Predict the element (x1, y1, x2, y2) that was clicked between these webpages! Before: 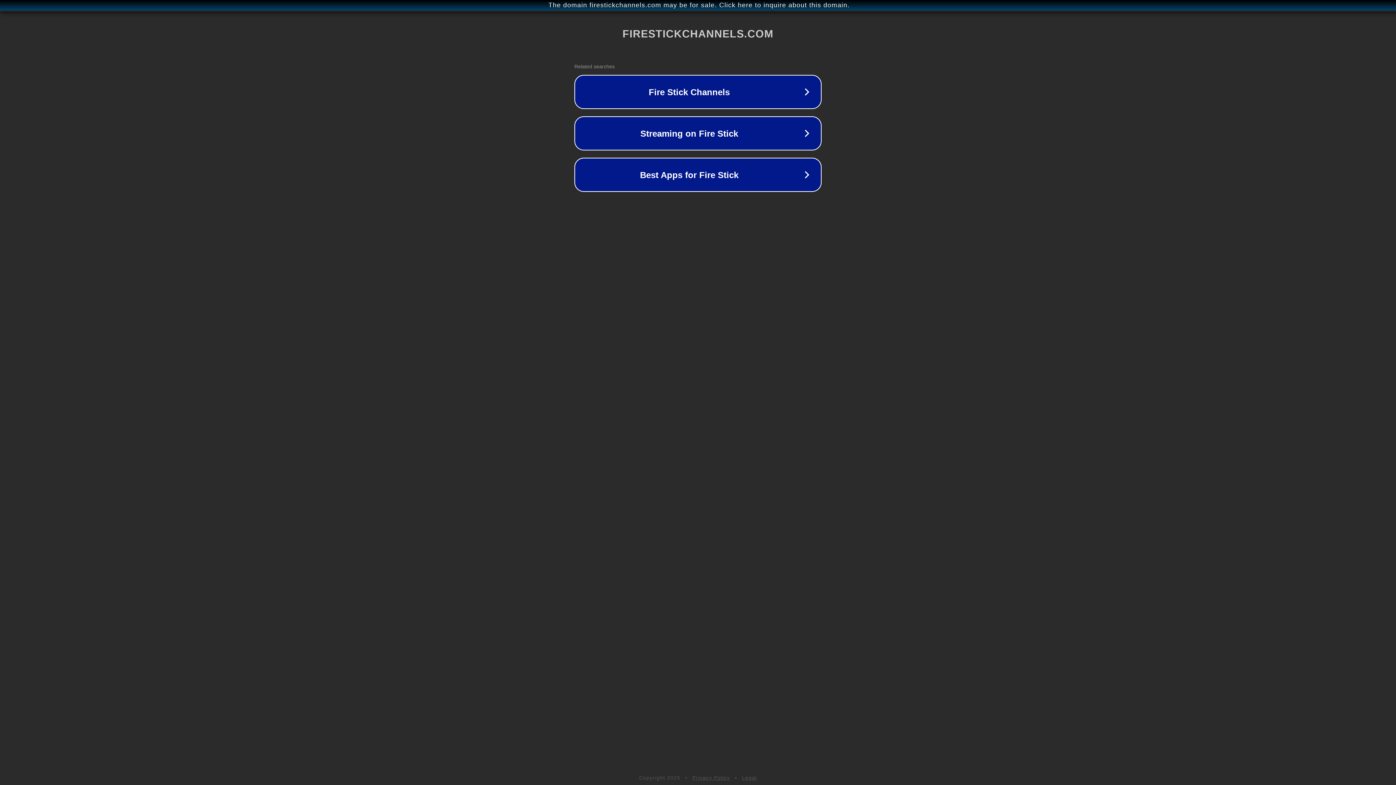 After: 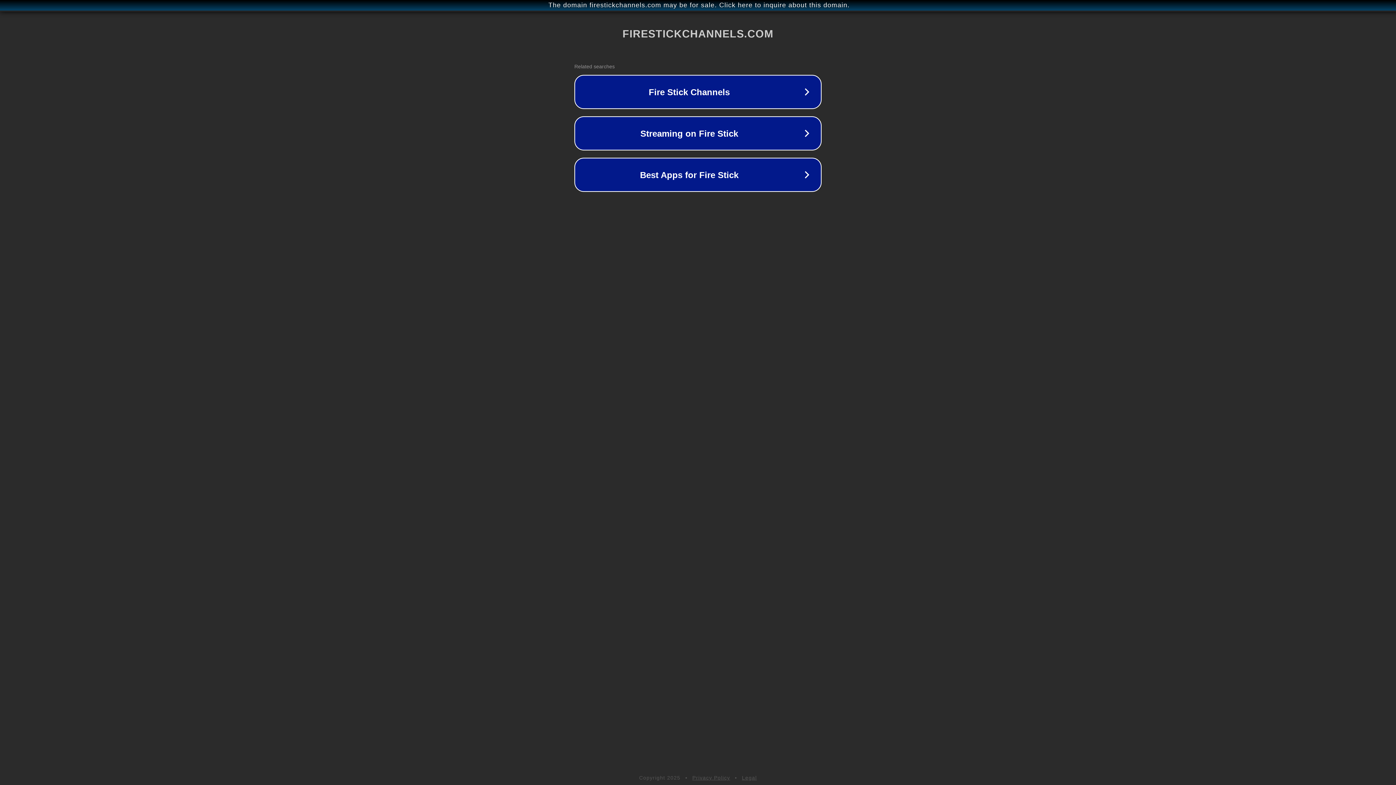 Action: bbox: (692, 775, 730, 781) label: Privacy Policy